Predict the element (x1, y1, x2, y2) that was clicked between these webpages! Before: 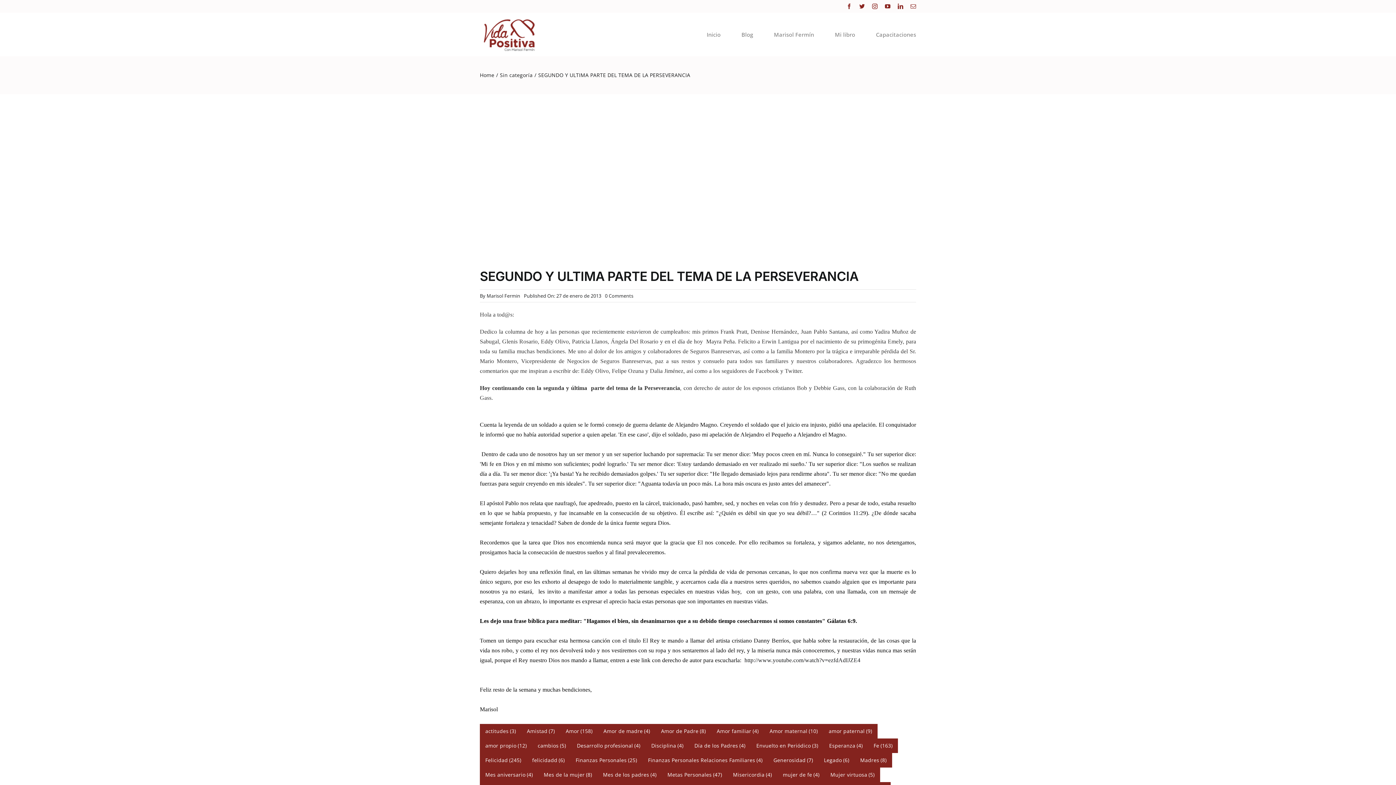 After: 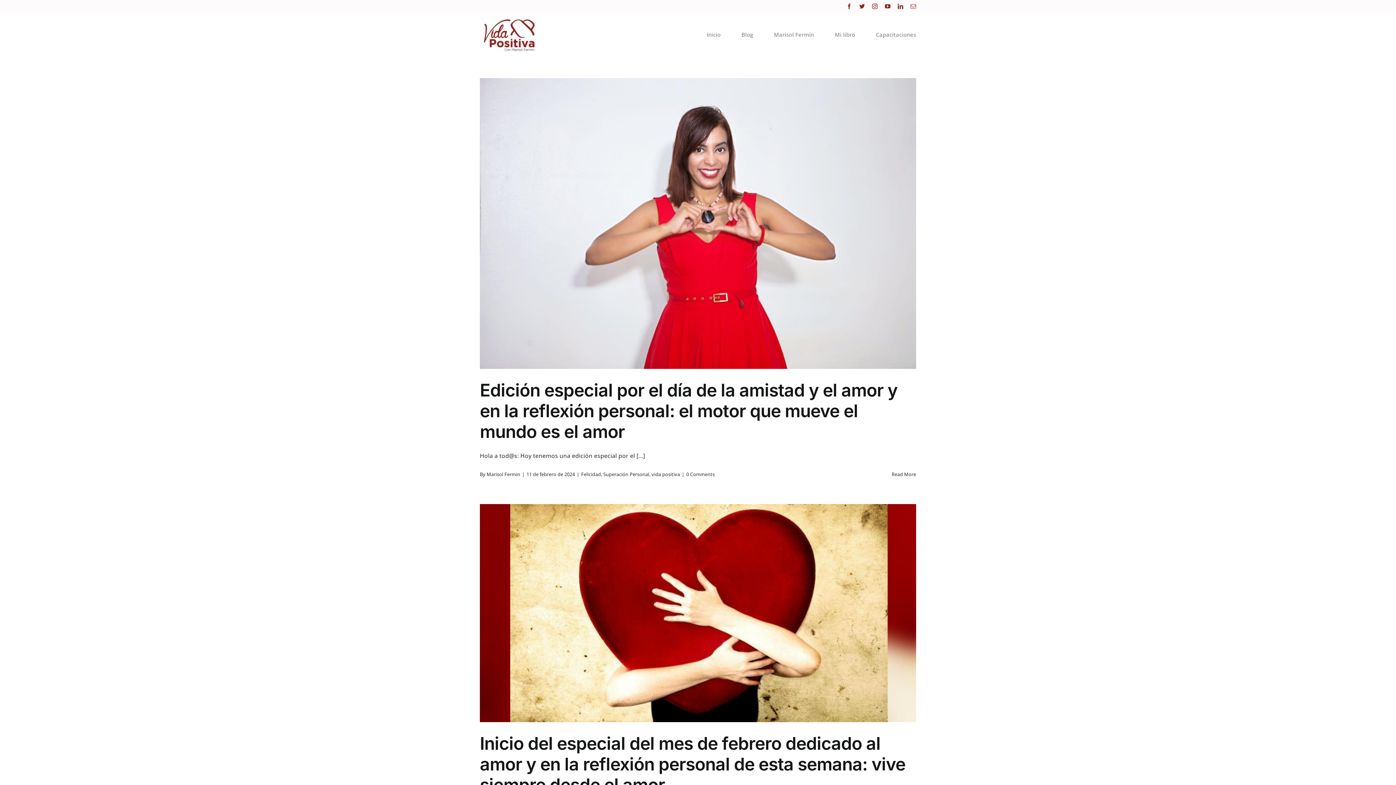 Action: label: Amistad (7 elementos) bbox: (521, 724, 560, 738)